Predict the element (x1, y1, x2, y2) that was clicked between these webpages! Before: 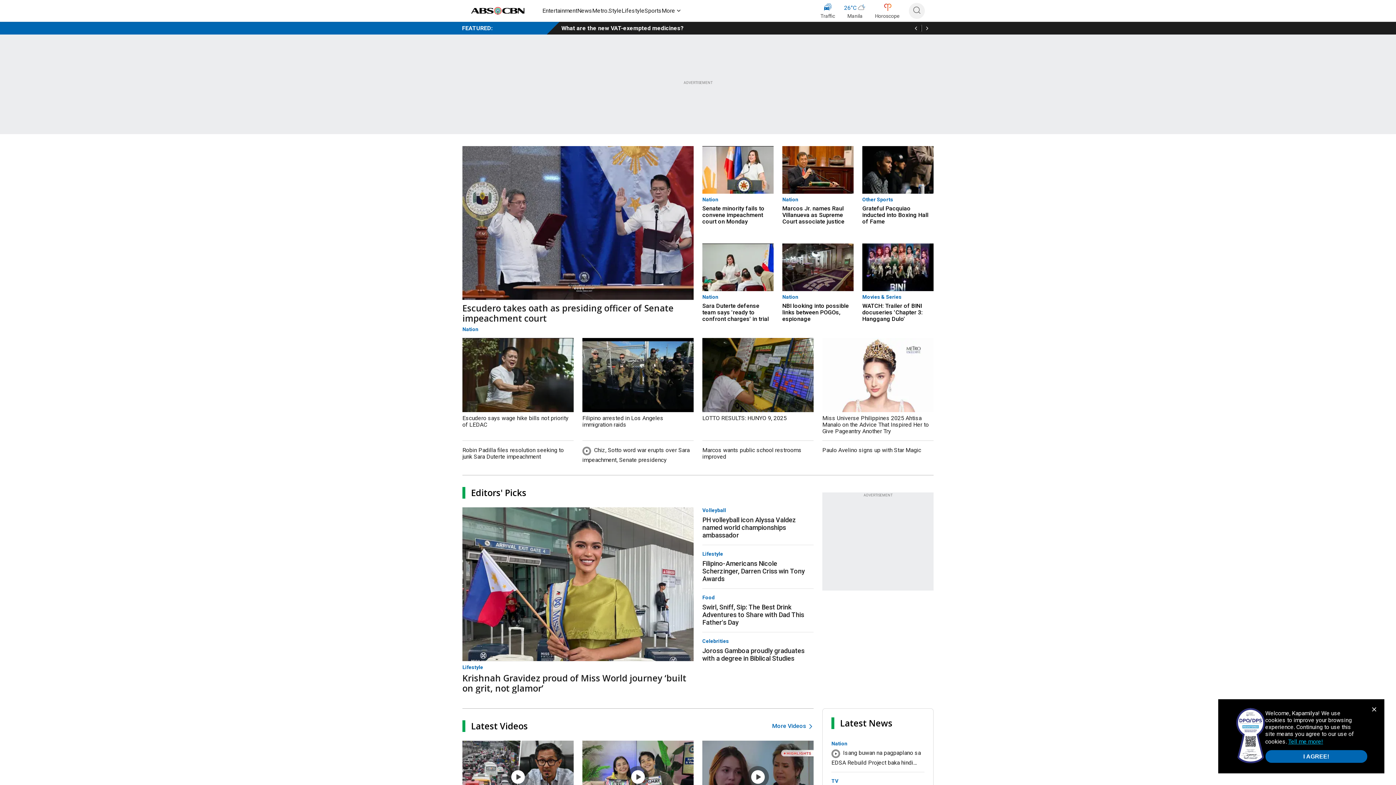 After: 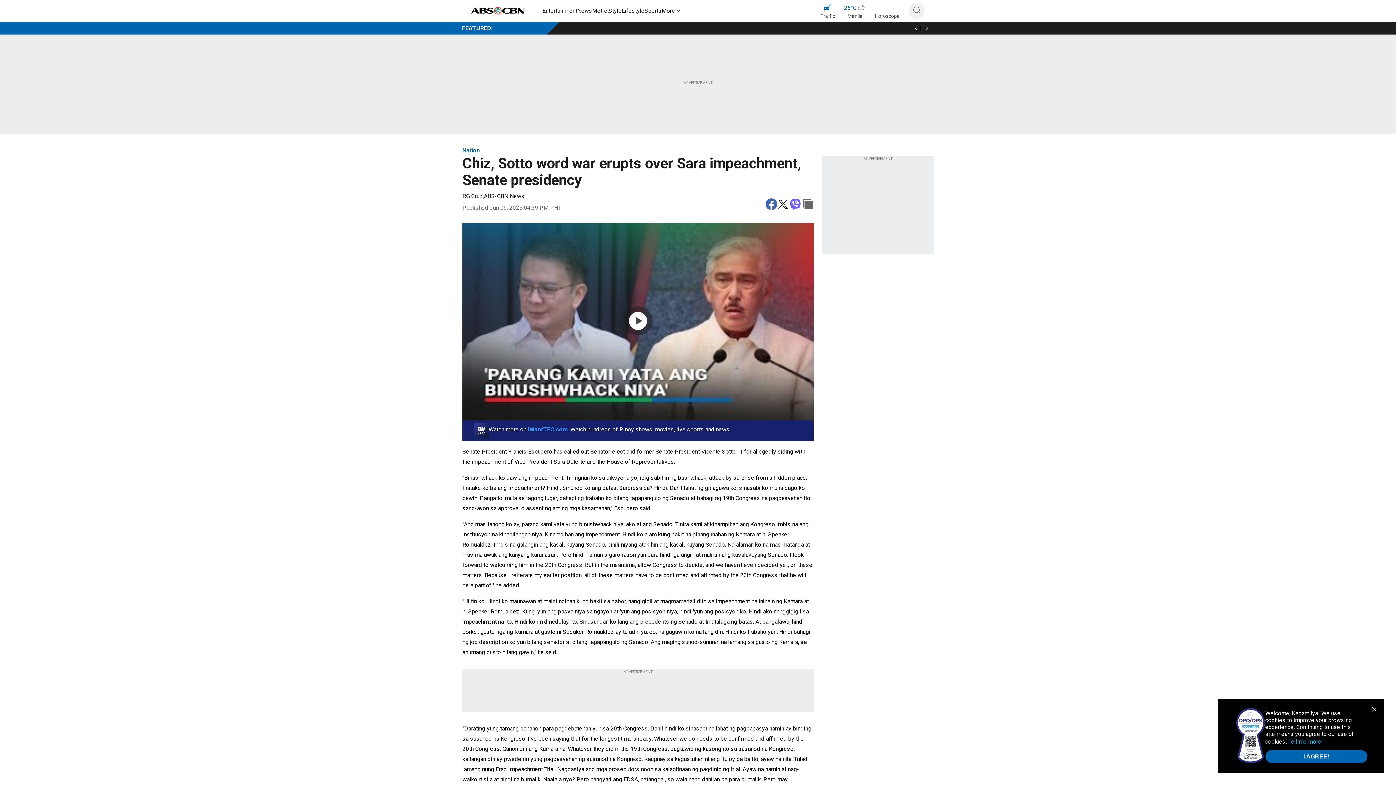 Action: bbox: (582, 444, 693, 463) label: Chiz, Sotto word war erupts over Sara impeachment, Senate presidency